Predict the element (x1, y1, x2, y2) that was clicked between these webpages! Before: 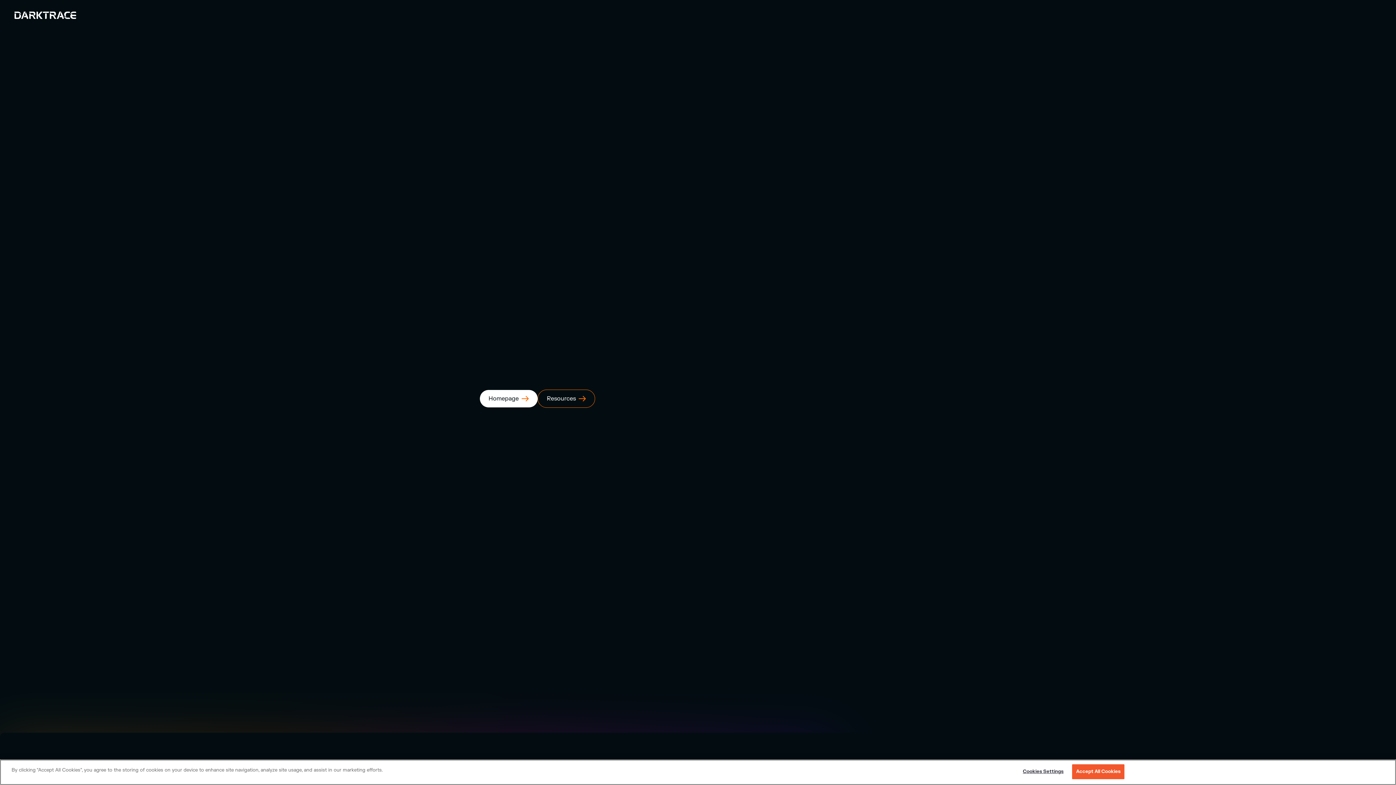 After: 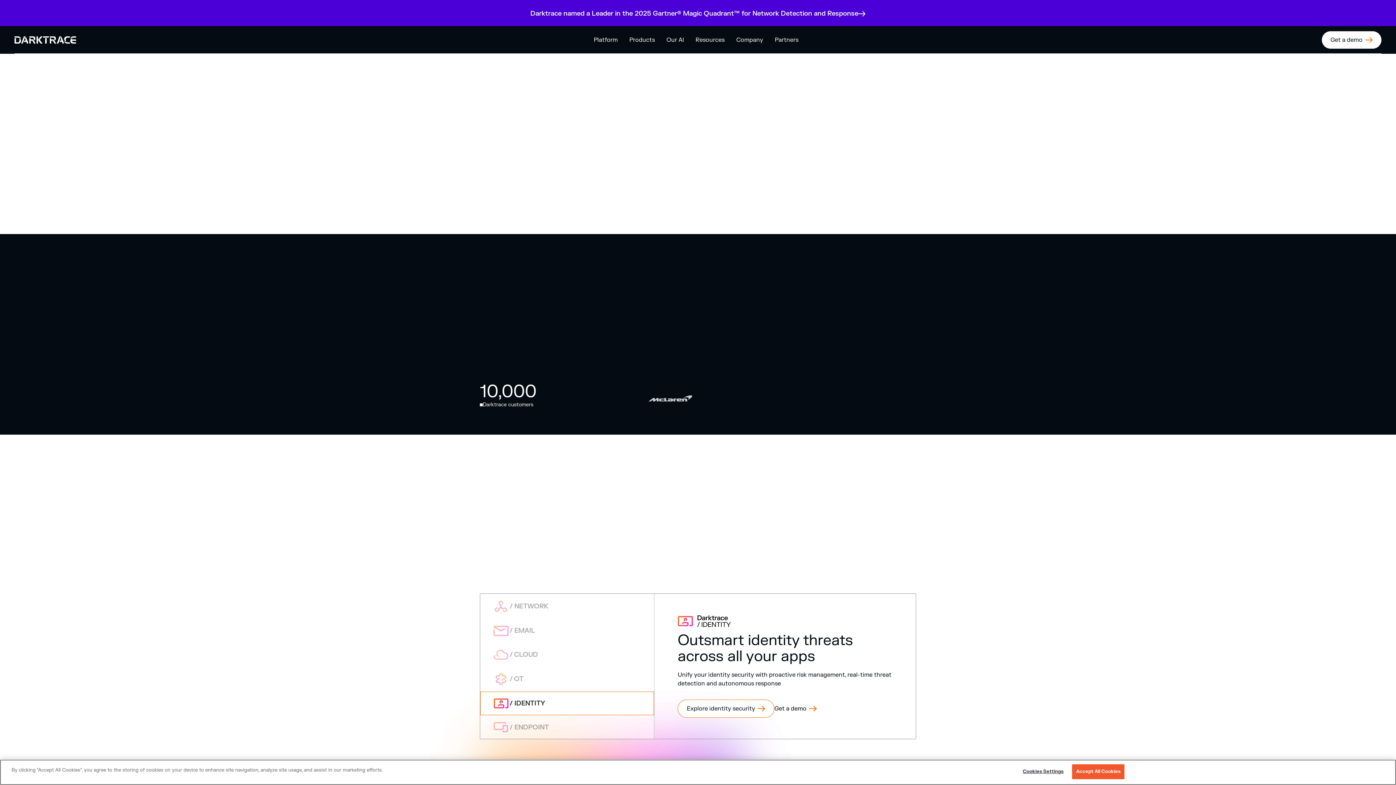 Action: bbox: (14, 11, 1381, 18)